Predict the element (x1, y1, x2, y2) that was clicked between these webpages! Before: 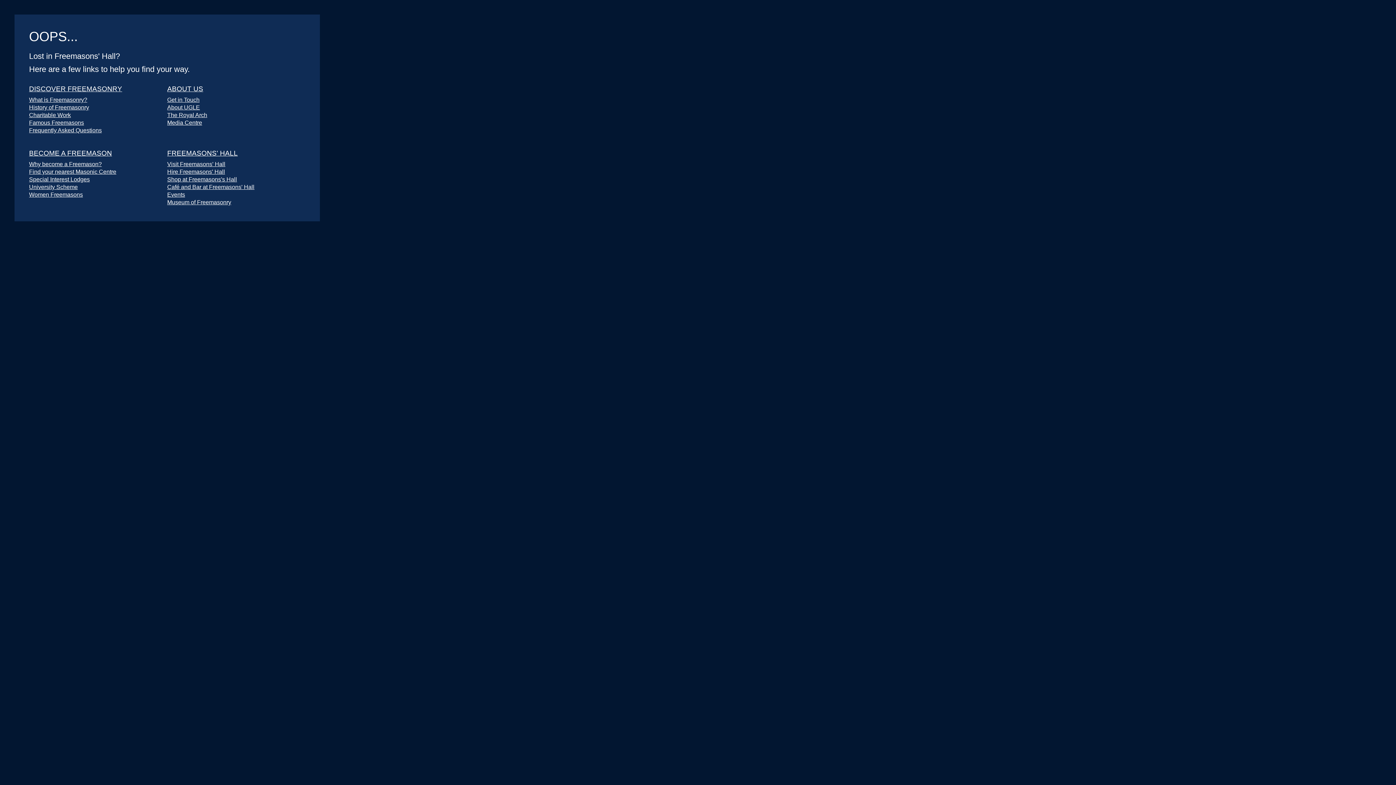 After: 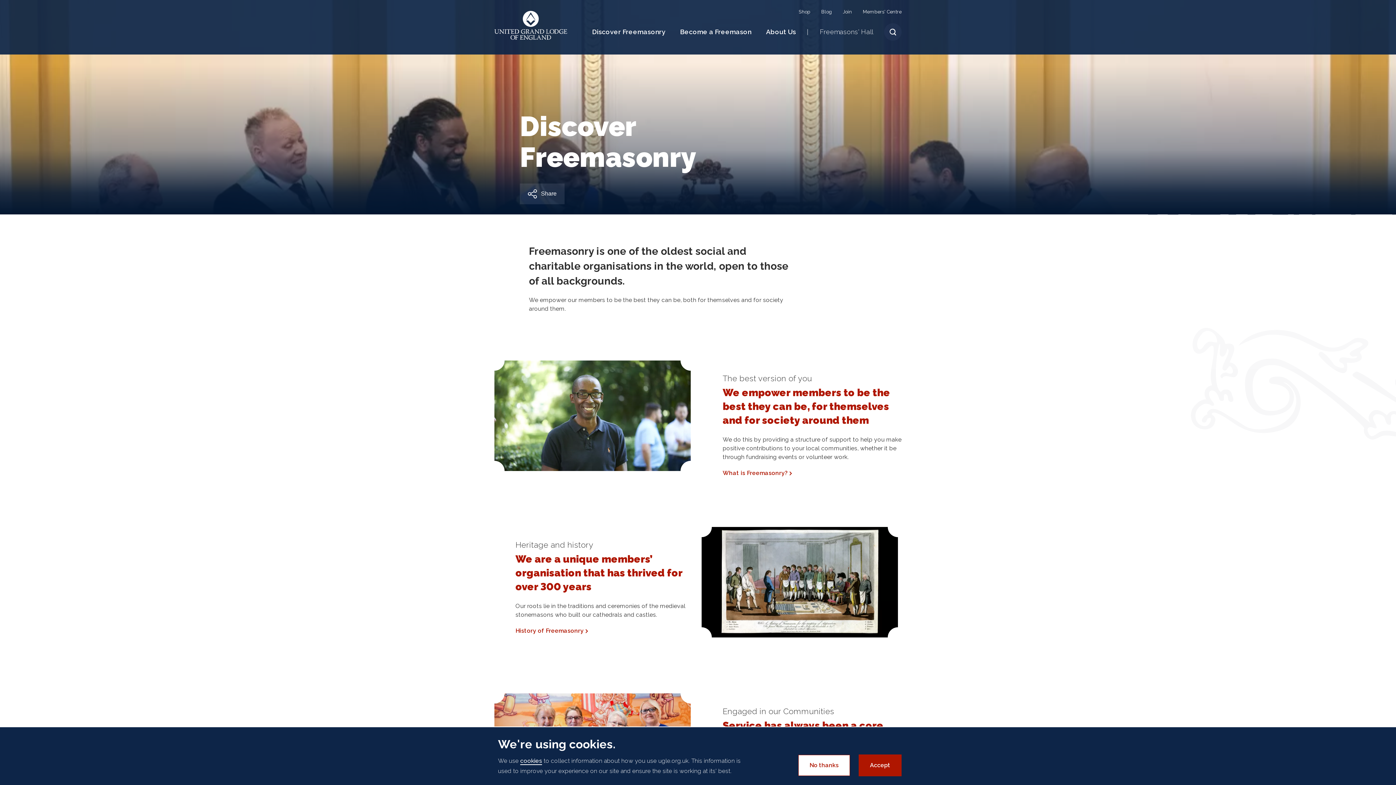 Action: bbox: (29, 85, 122, 92) label: DISCOVER FREEMASONRY